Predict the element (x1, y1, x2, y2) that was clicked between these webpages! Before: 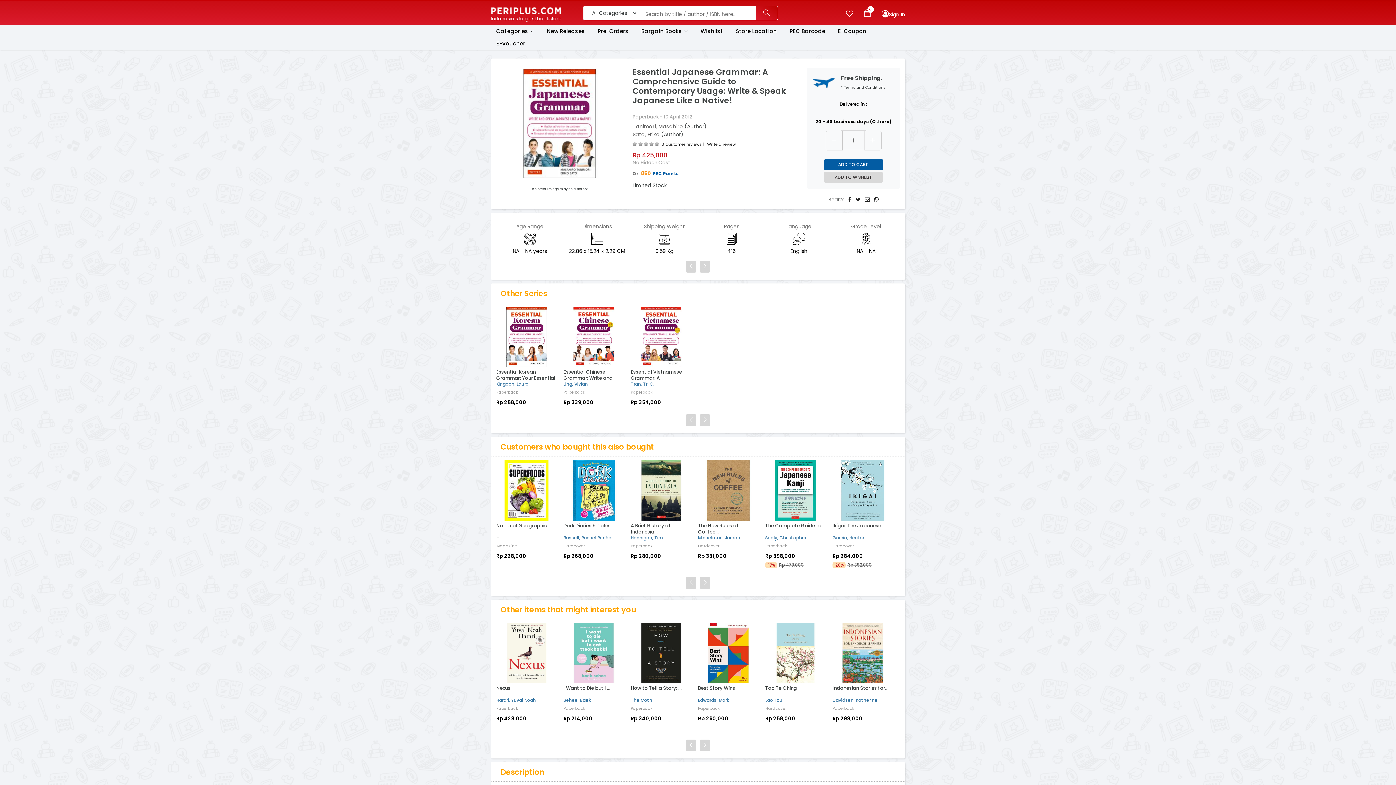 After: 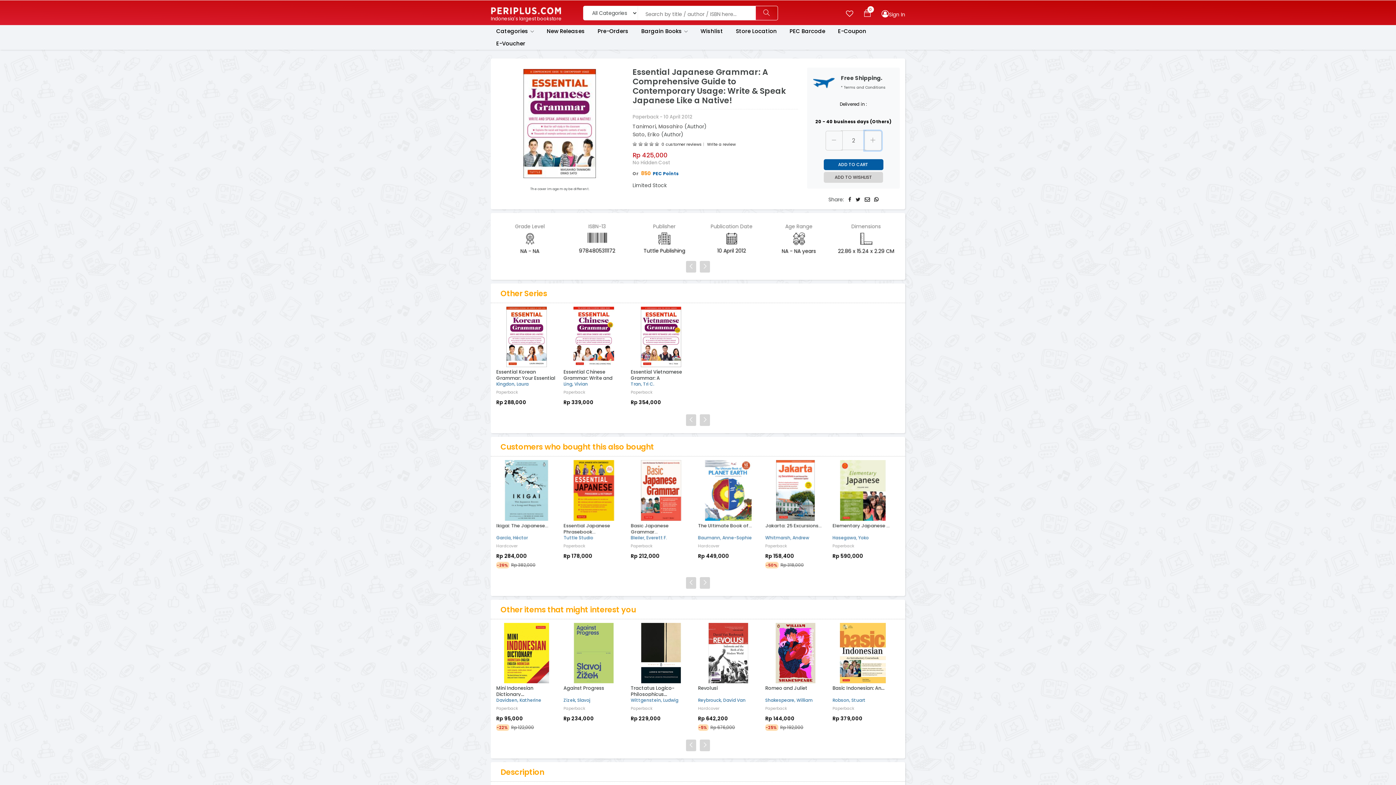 Action: bbox: (864, 130, 881, 150)